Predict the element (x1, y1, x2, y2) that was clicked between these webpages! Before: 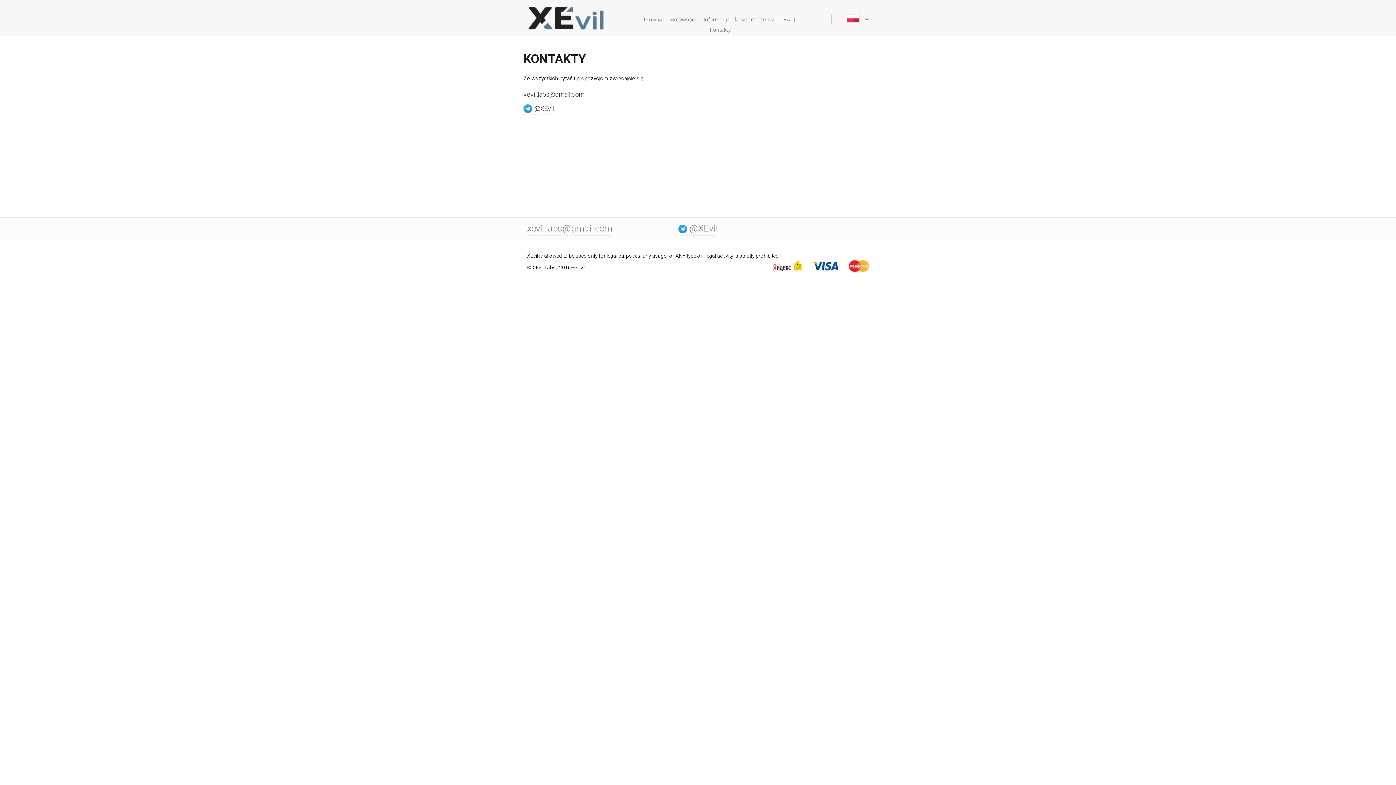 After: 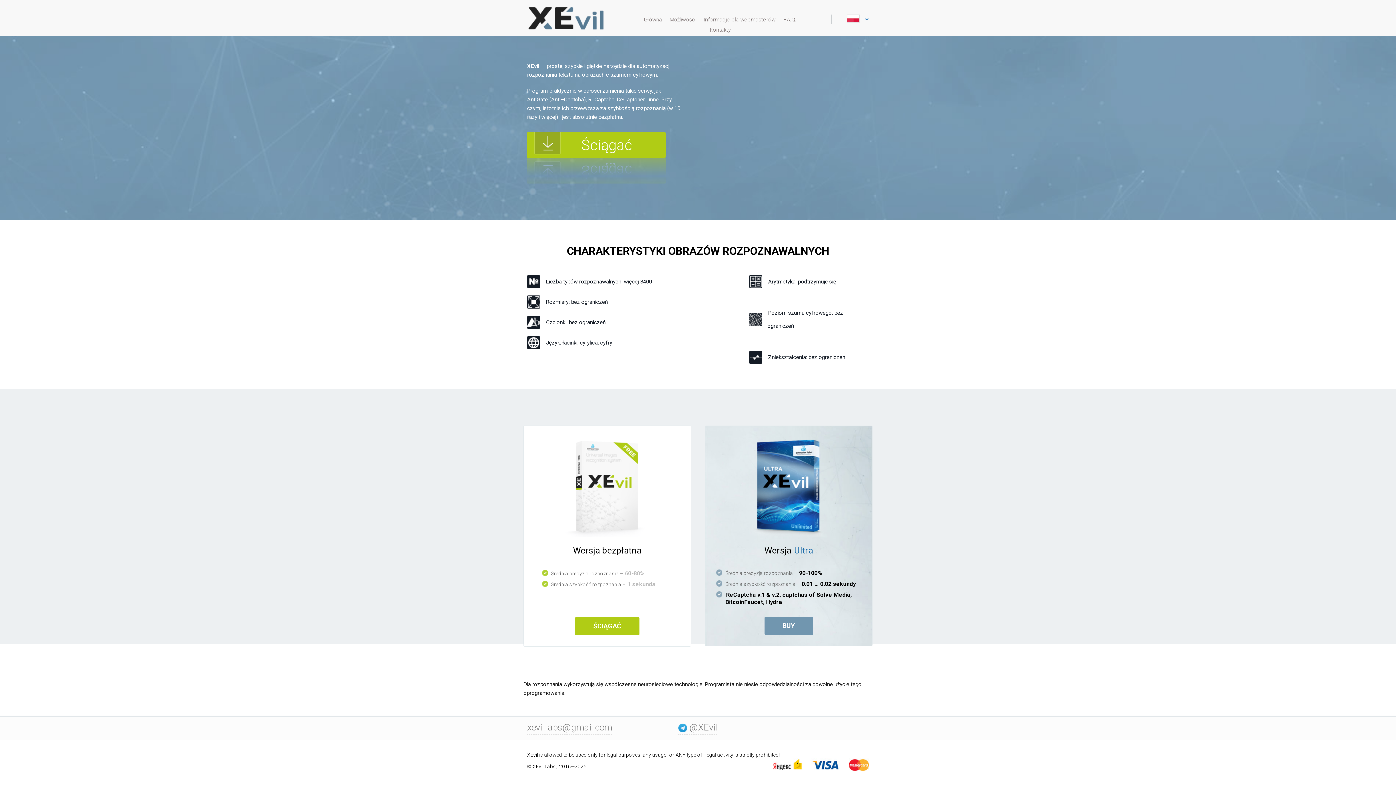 Action: bbox: (644, 14, 662, 24) label: Główna